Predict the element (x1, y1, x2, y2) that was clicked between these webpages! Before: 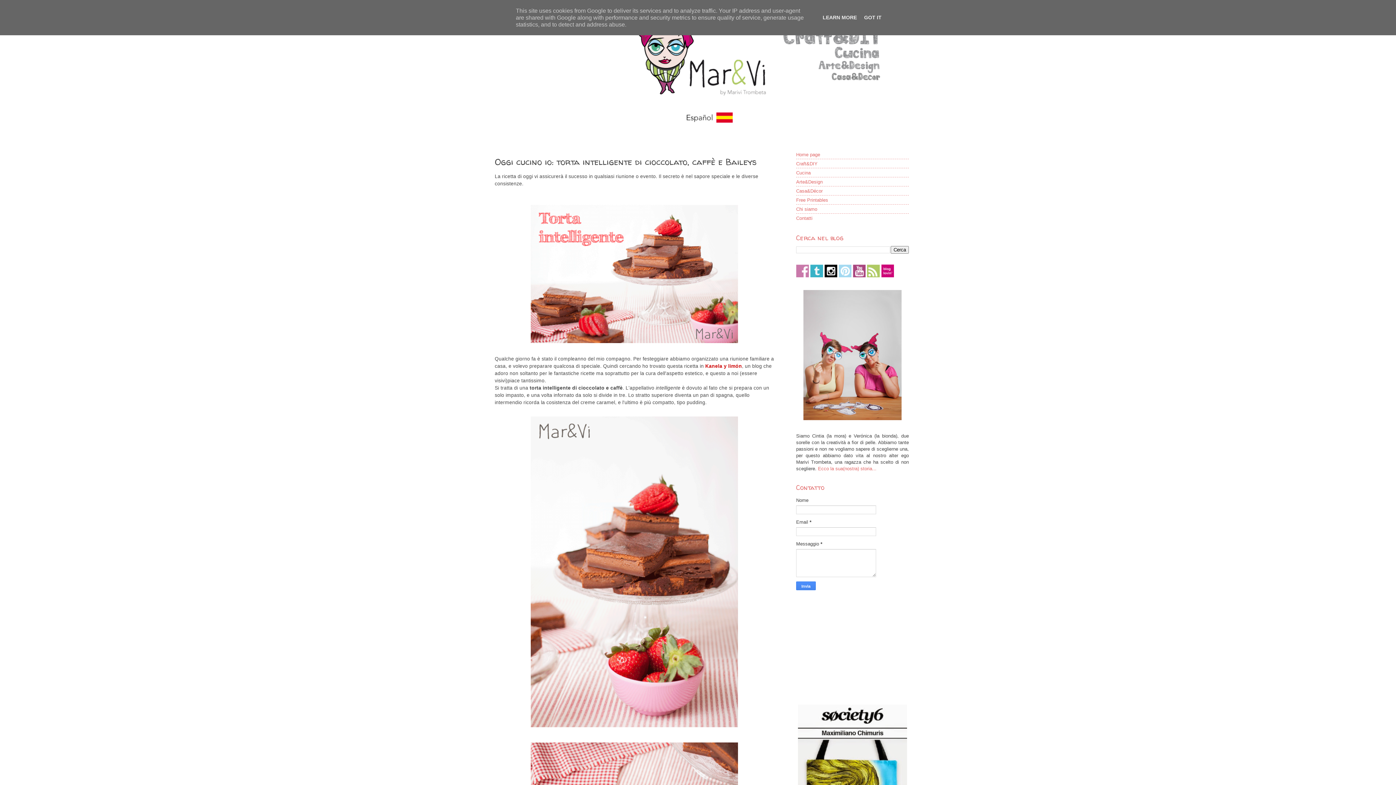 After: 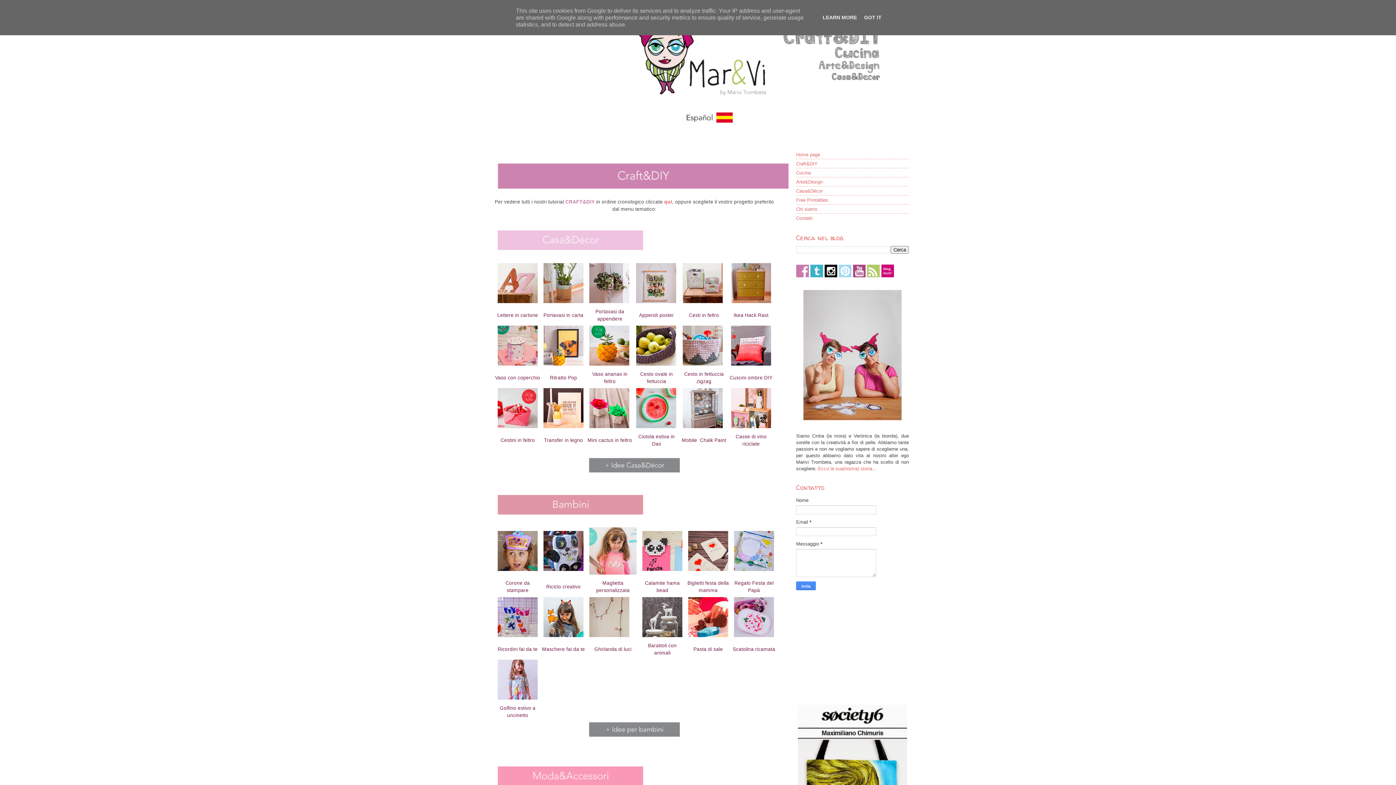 Action: bbox: (796, 160, 817, 166) label: Craft&DIY